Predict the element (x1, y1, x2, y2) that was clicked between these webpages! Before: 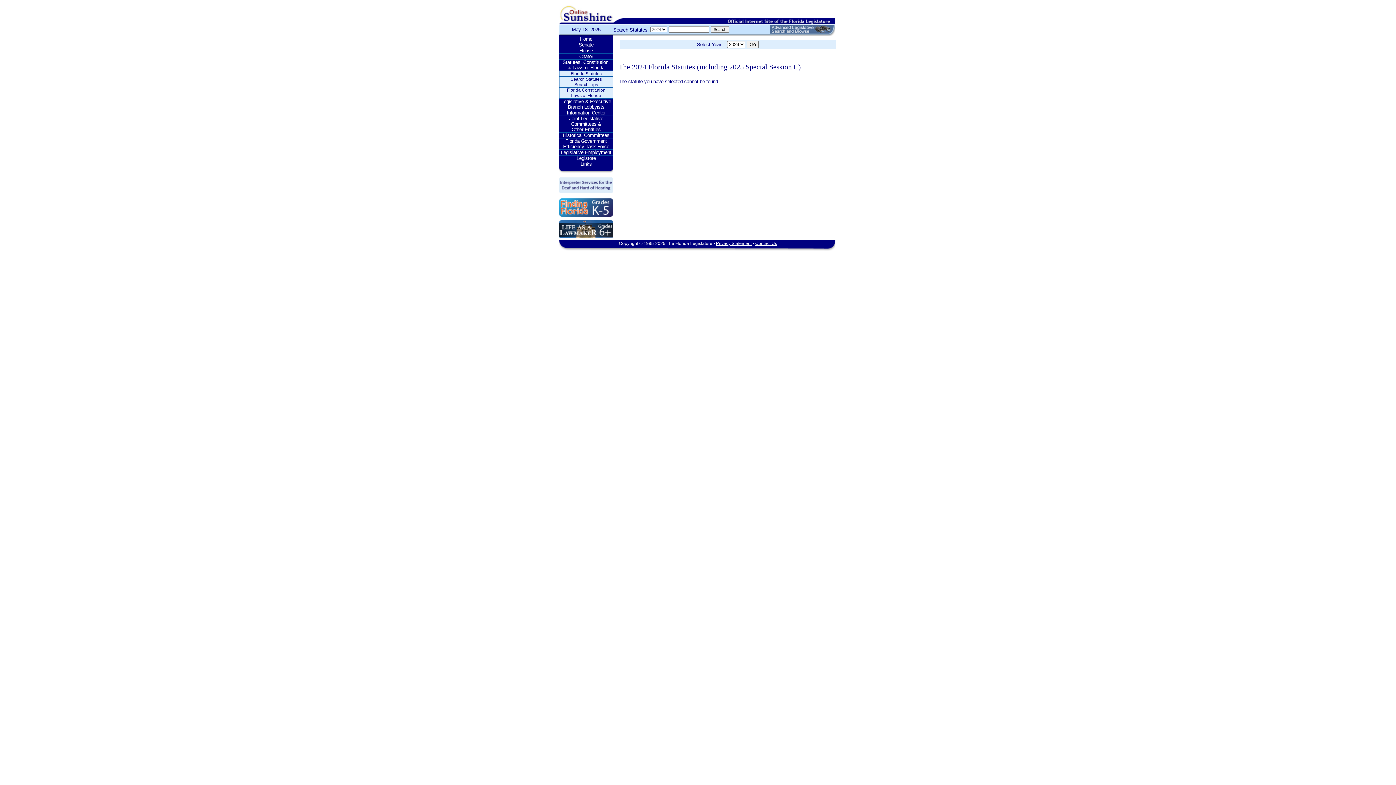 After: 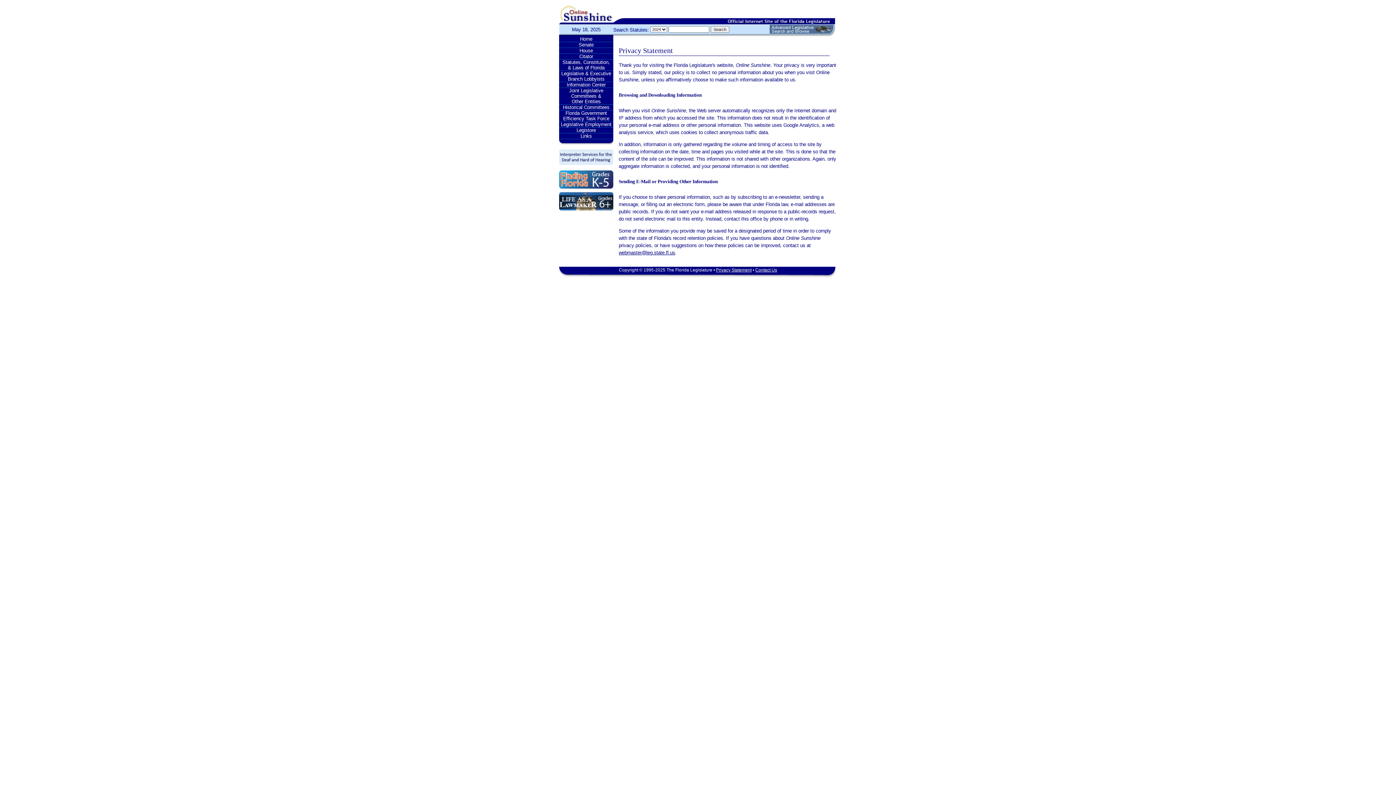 Action: label: Privacy Statement bbox: (716, 241, 751, 246)